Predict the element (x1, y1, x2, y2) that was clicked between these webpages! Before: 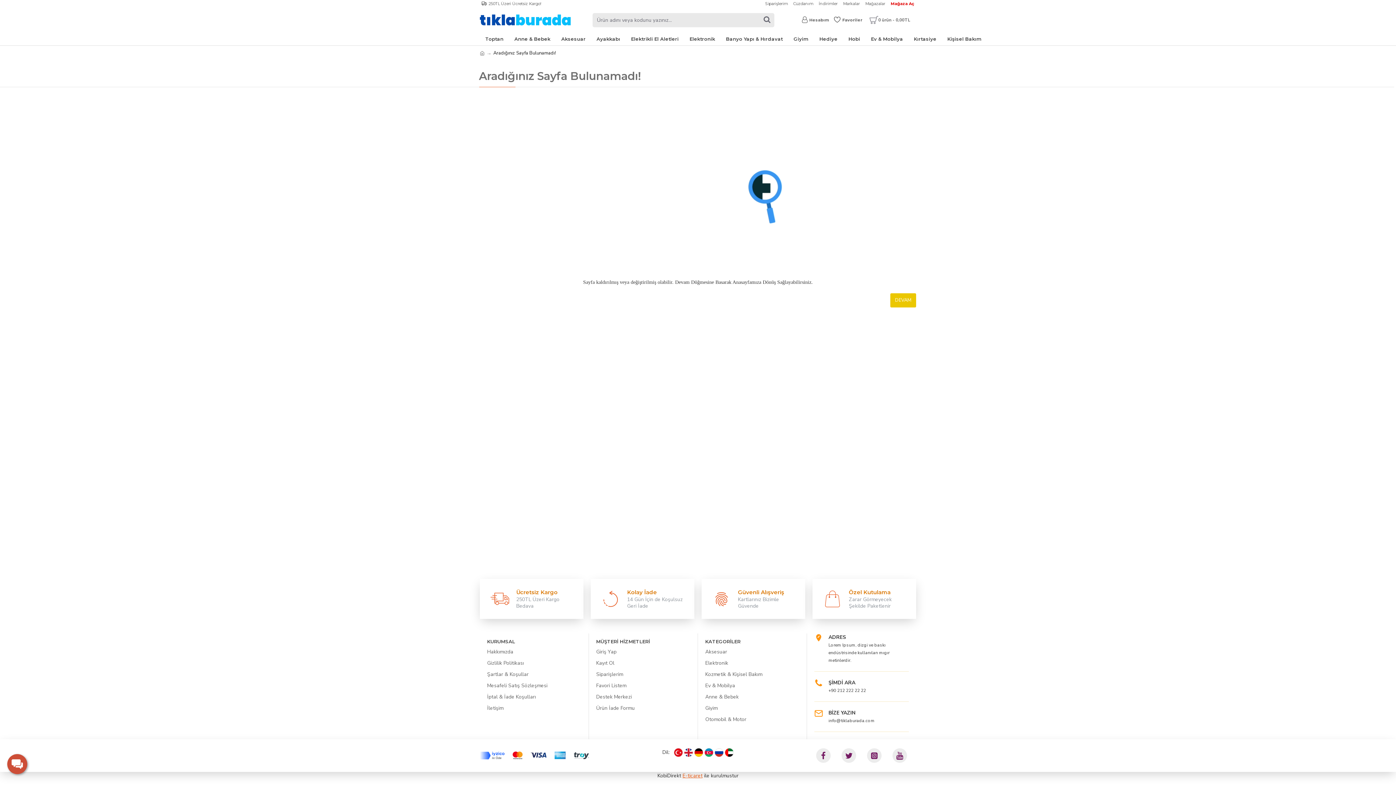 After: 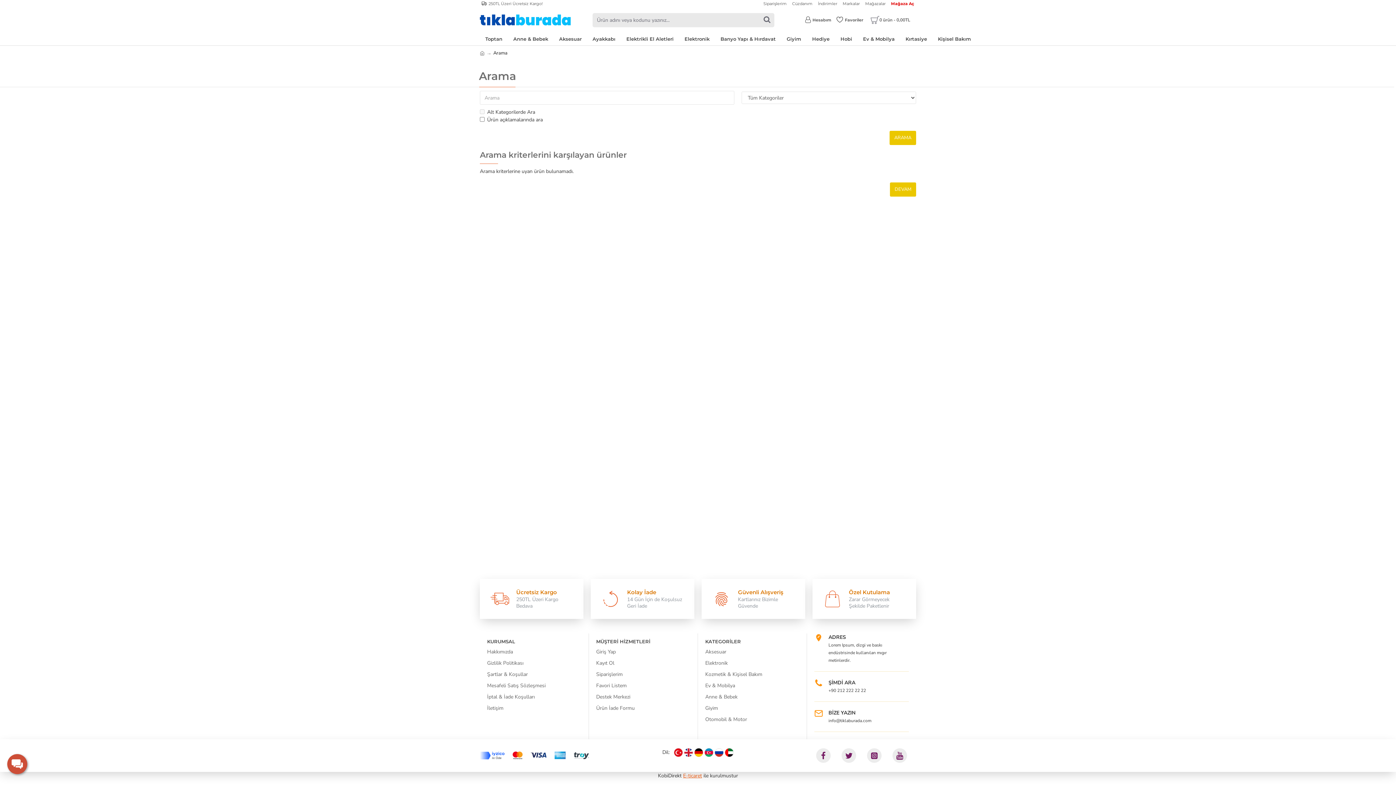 Action: bbox: (760, 12, 774, 27)